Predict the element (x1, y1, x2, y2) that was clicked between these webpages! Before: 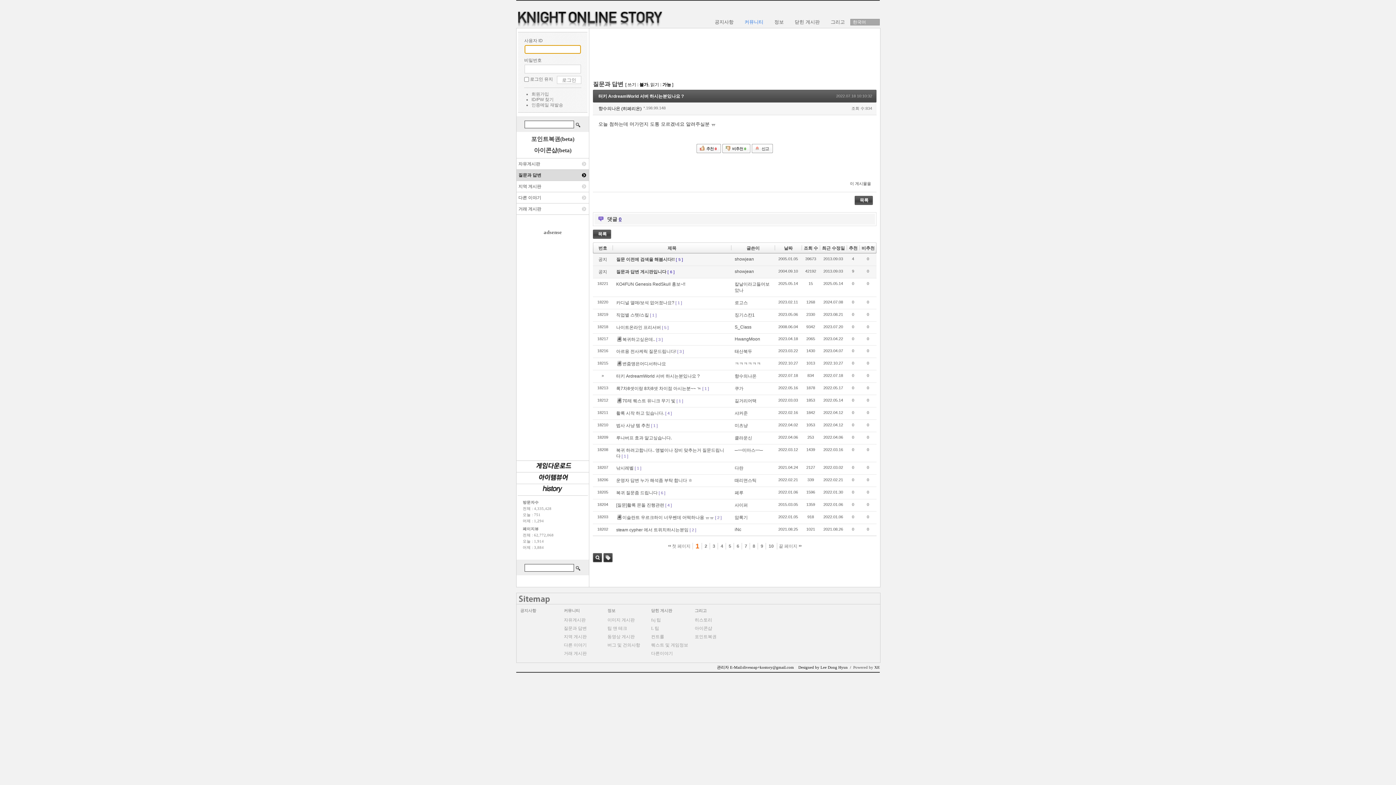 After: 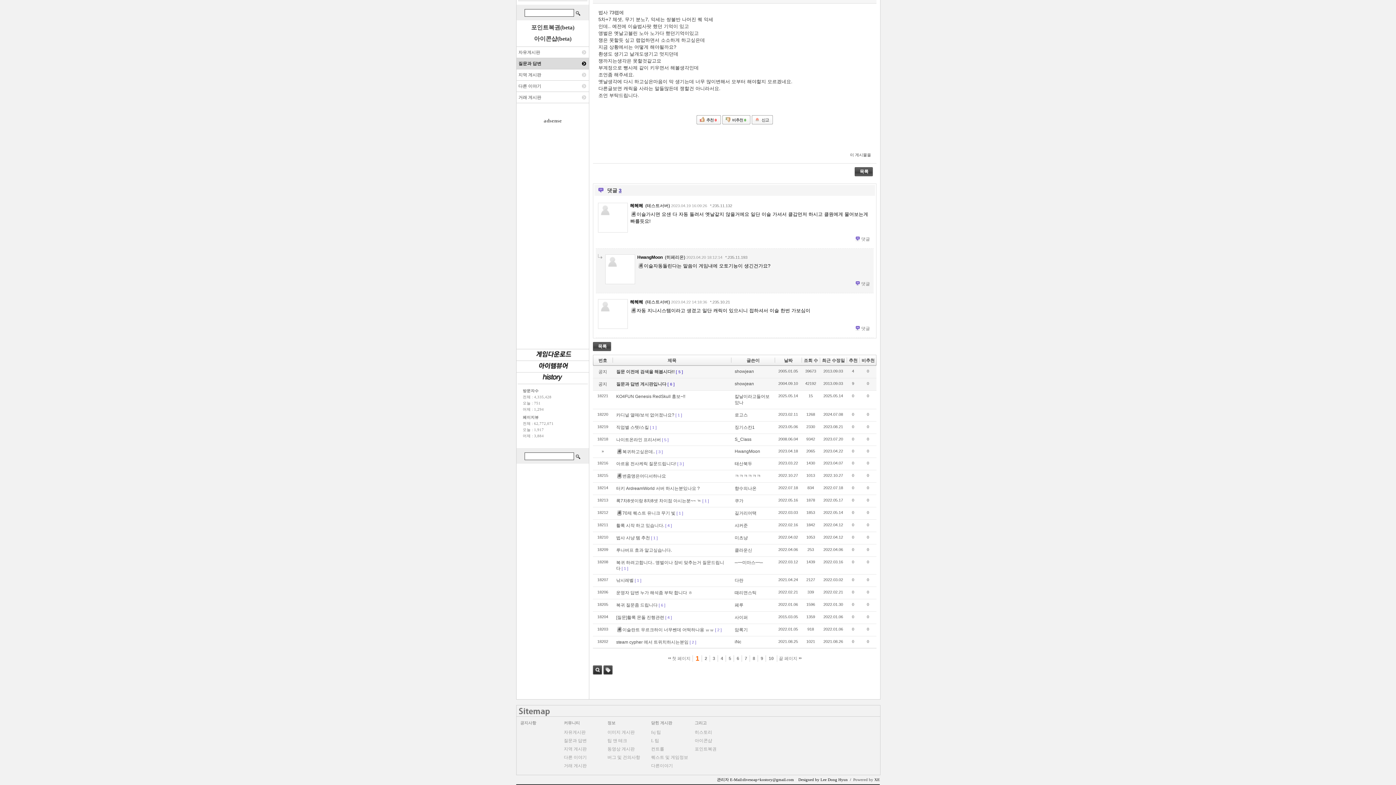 Action: label: [ 3 ] bbox: (656, 337, 662, 341)